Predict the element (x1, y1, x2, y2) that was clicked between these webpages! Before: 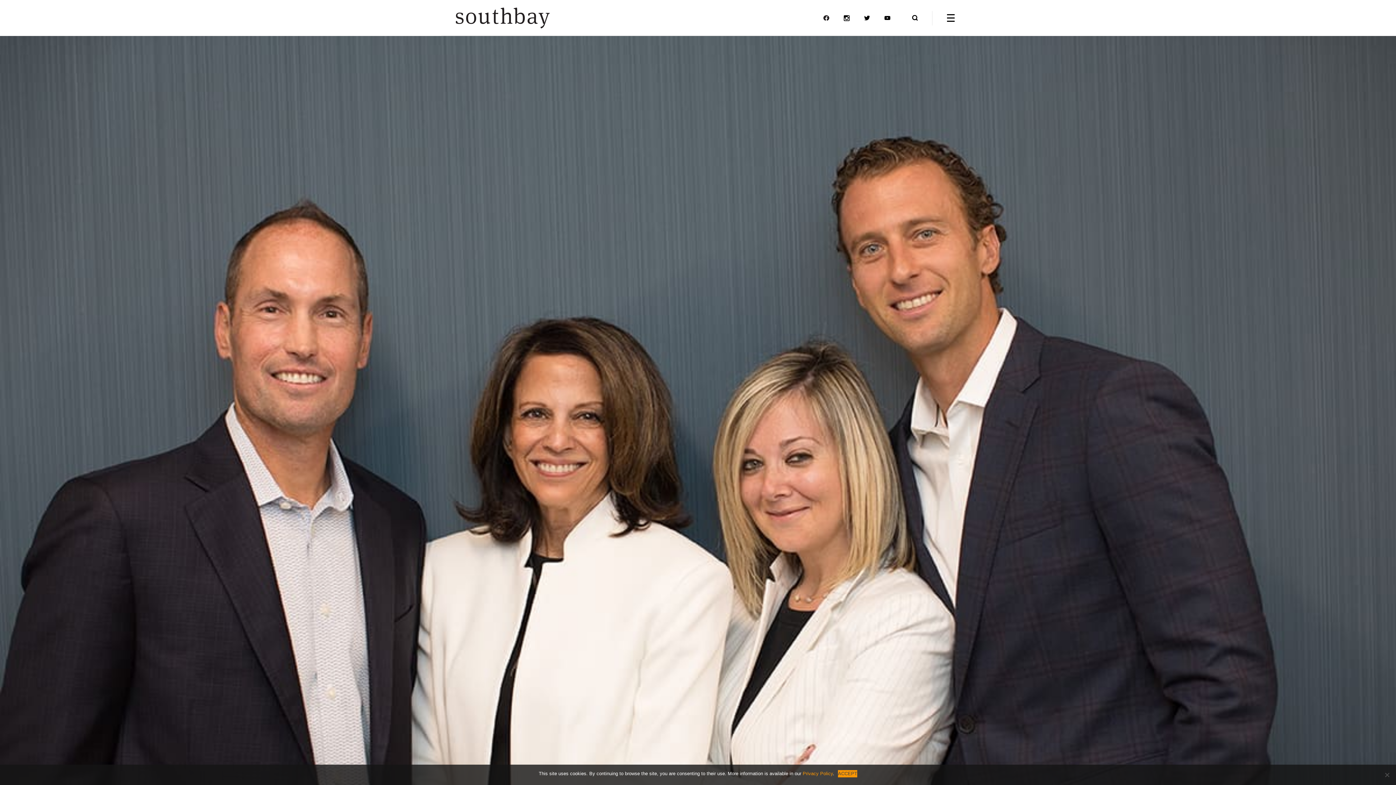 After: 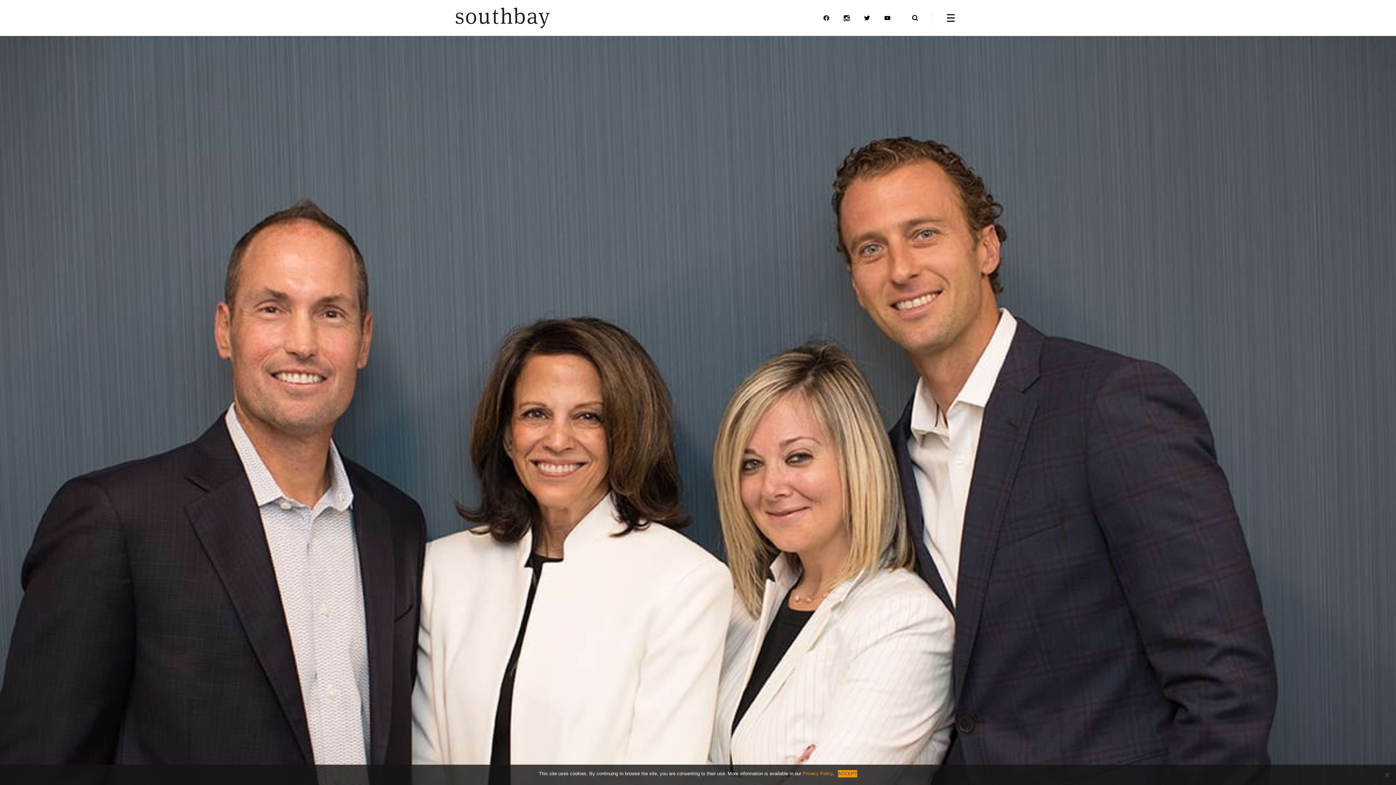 Action: bbox: (884, 15, 890, 20)